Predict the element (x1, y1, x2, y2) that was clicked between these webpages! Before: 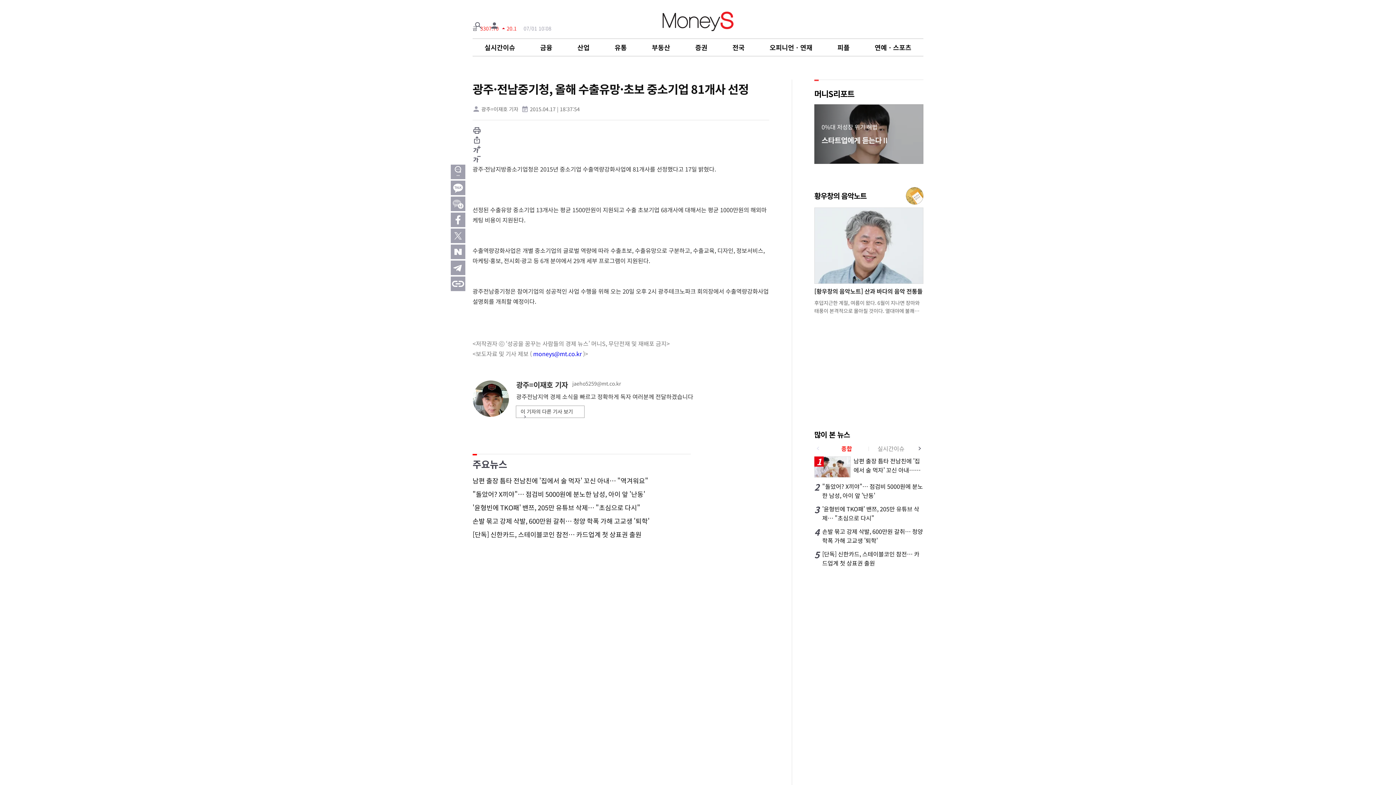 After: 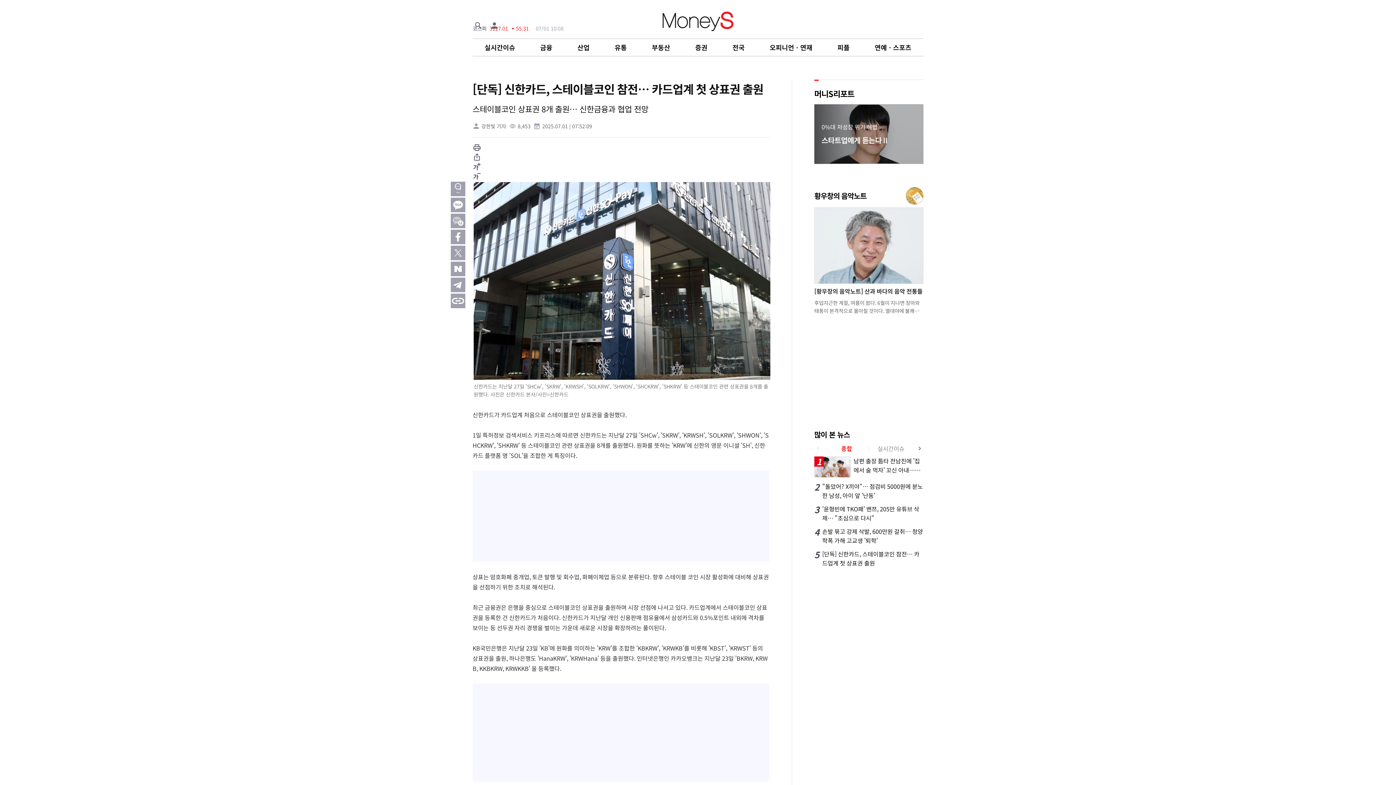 Action: label: 5

[단독] 신한카드, 스테이블코인 참전… 카드업계 첫 상표권 출원 bbox: (814, 549, 923, 568)